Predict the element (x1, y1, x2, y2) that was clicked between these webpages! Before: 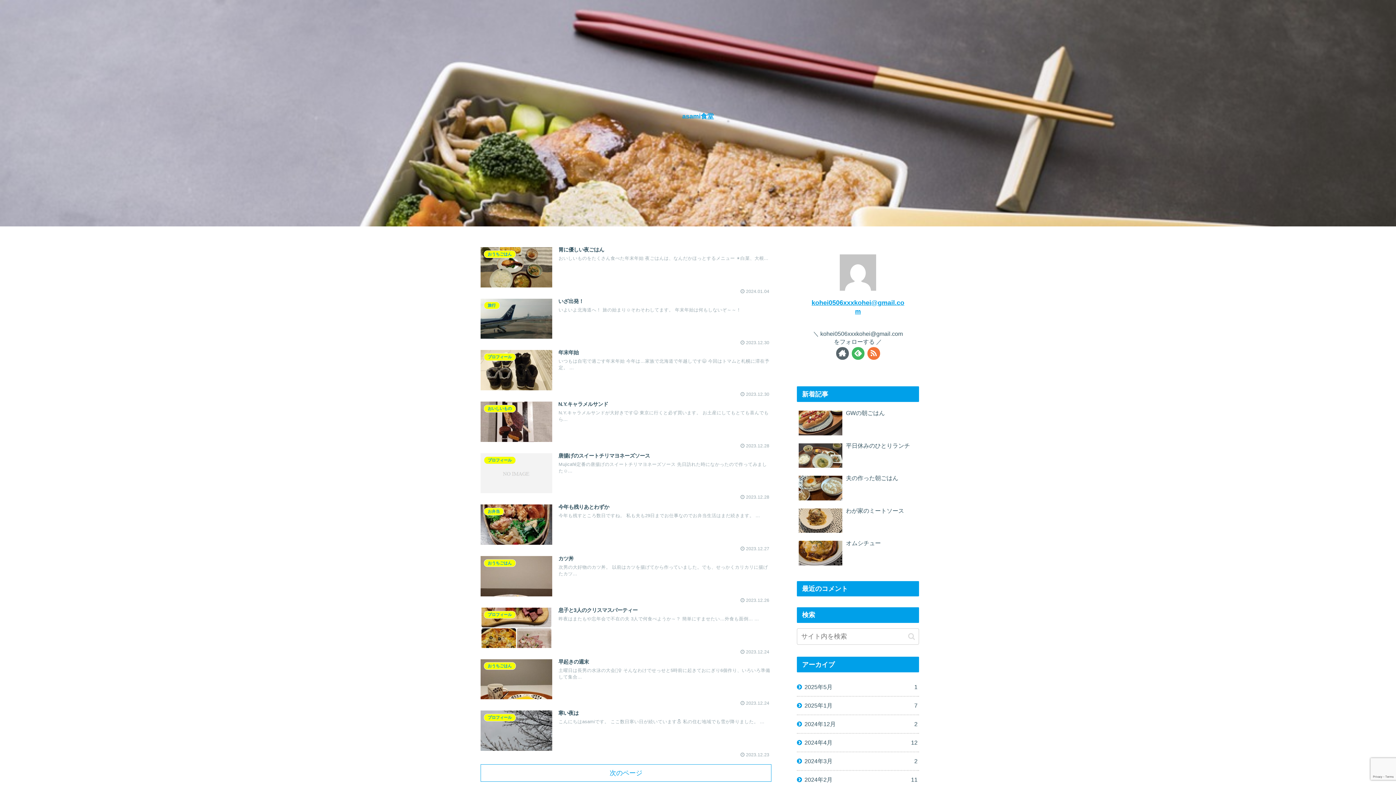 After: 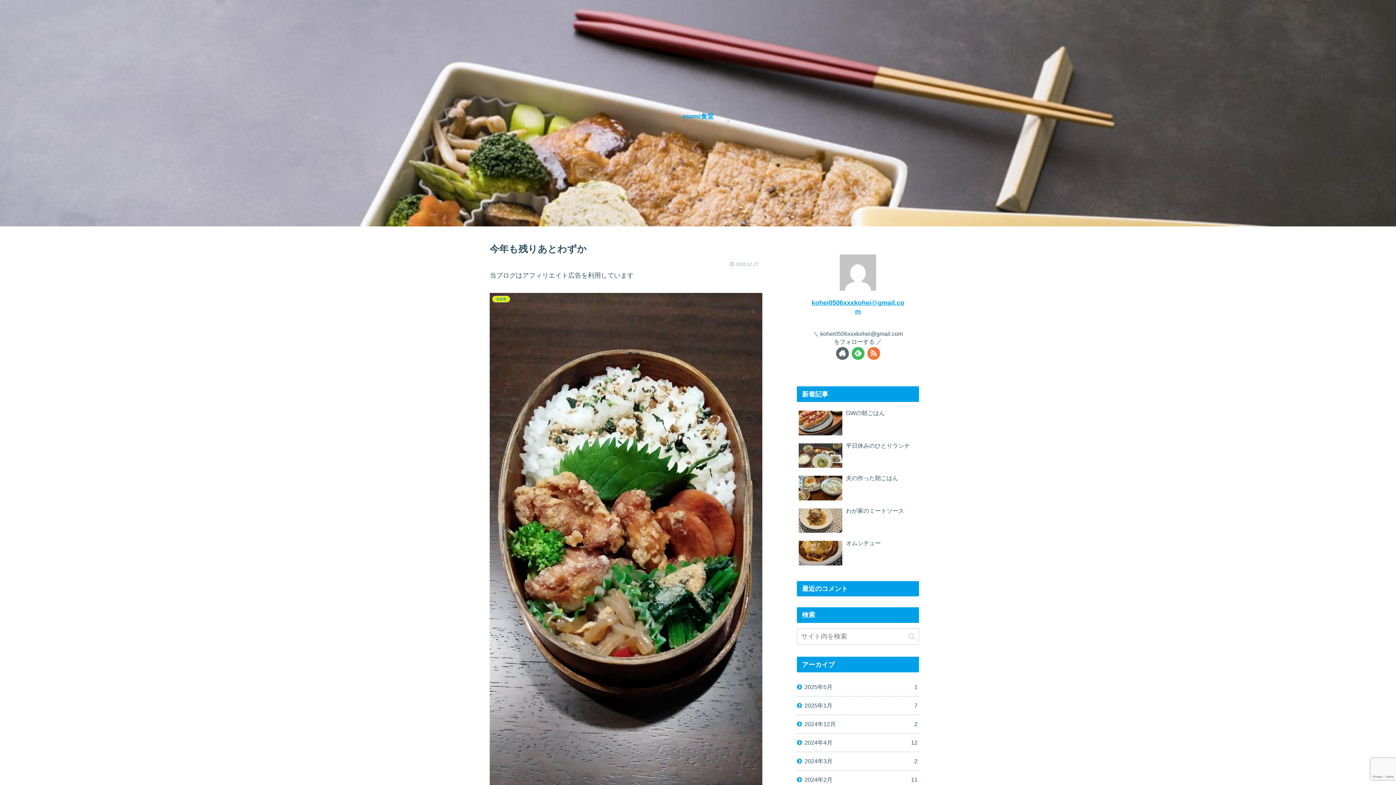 Action: bbox: (480, 500, 771, 552) label: お弁当
今年も残りあとわずか
今年も残すところ数日ですね。 私も夫も29日までお仕事なのでお弁当生活はまだ続きます。 ...
 2023.12.27